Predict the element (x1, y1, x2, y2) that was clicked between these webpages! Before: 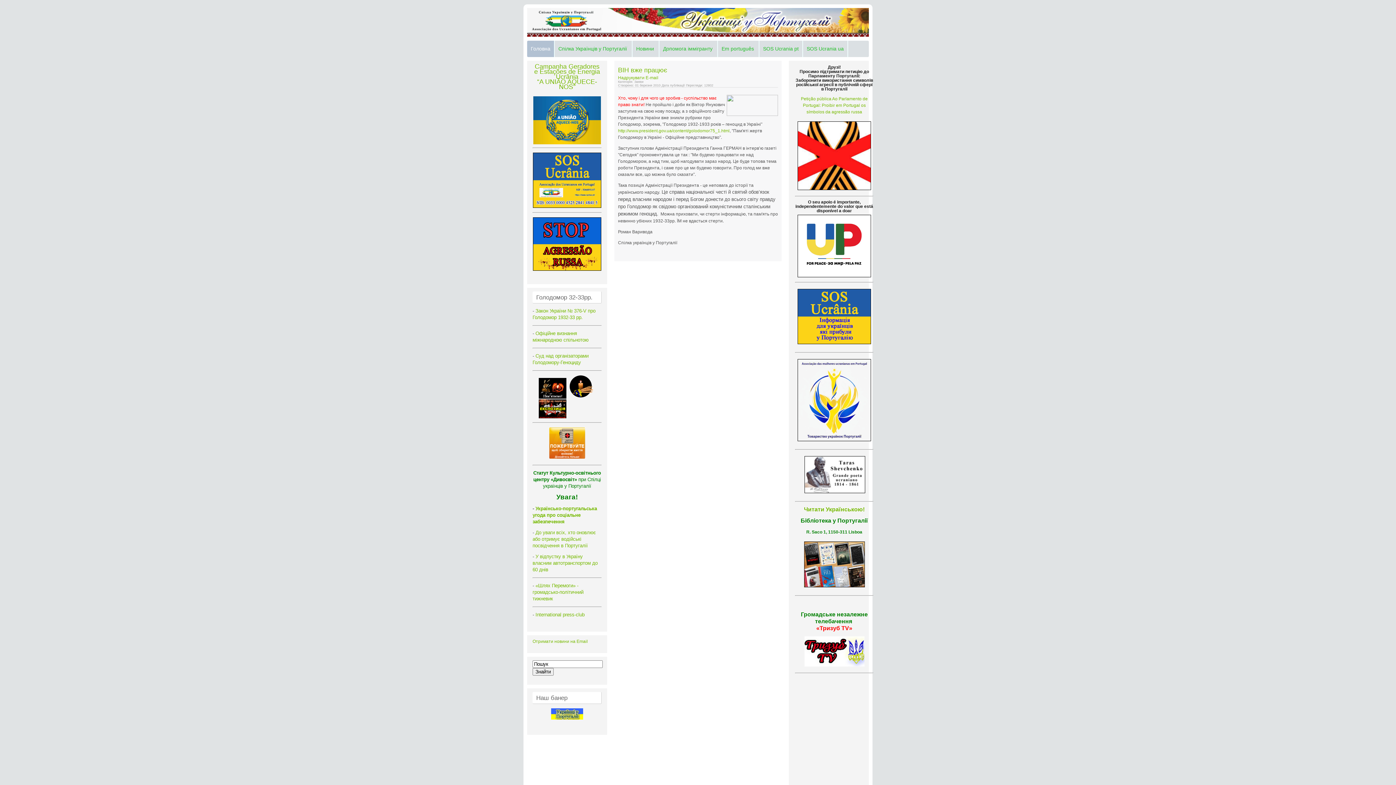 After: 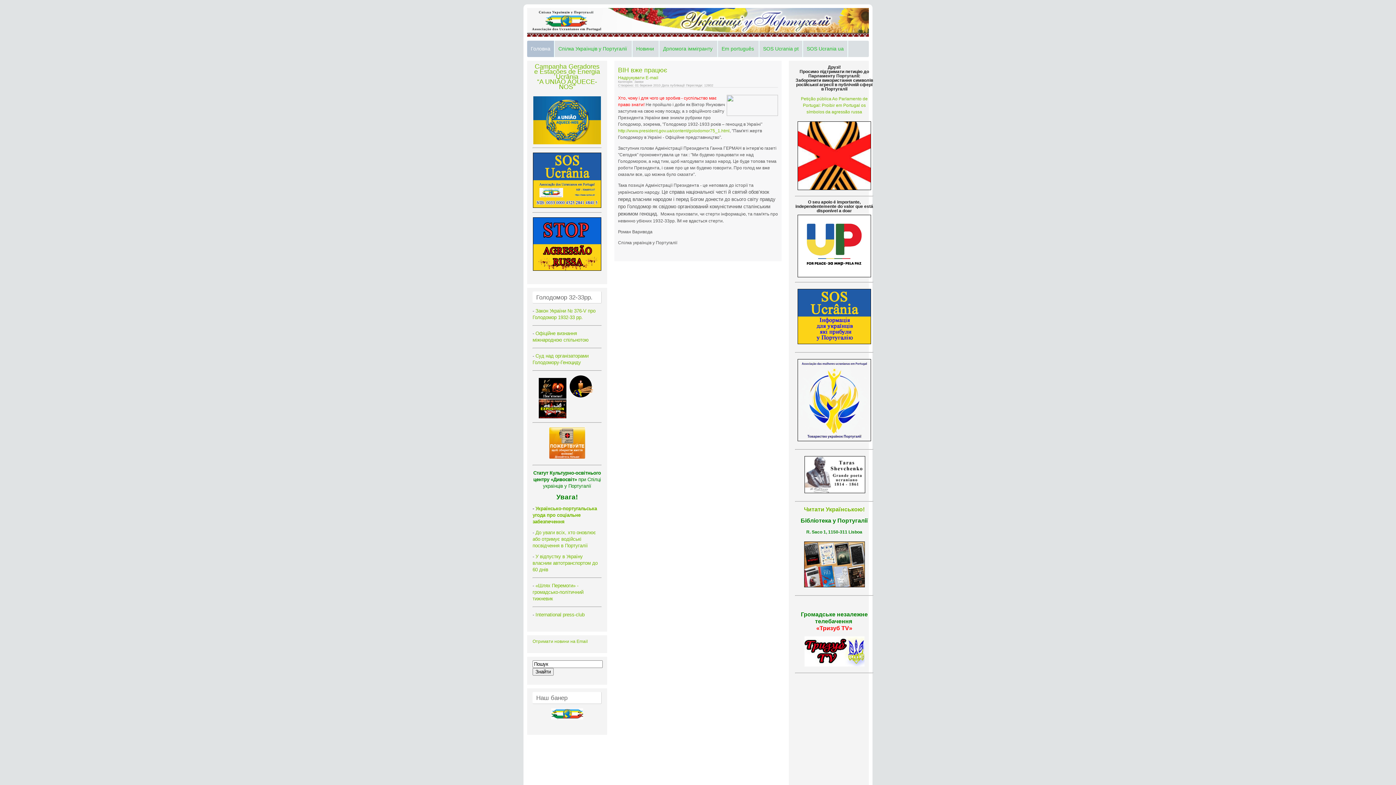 Action: bbox: (802, 491, 867, 496)